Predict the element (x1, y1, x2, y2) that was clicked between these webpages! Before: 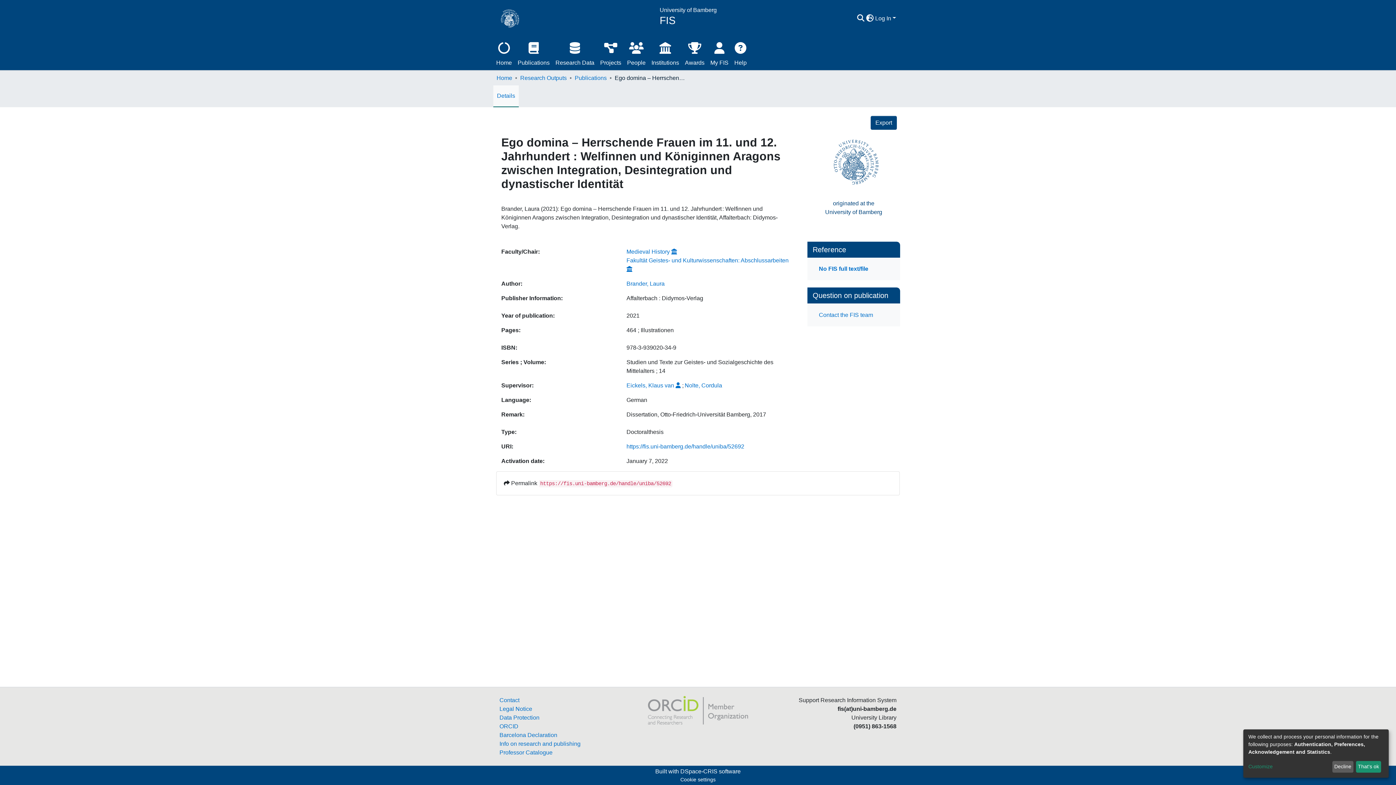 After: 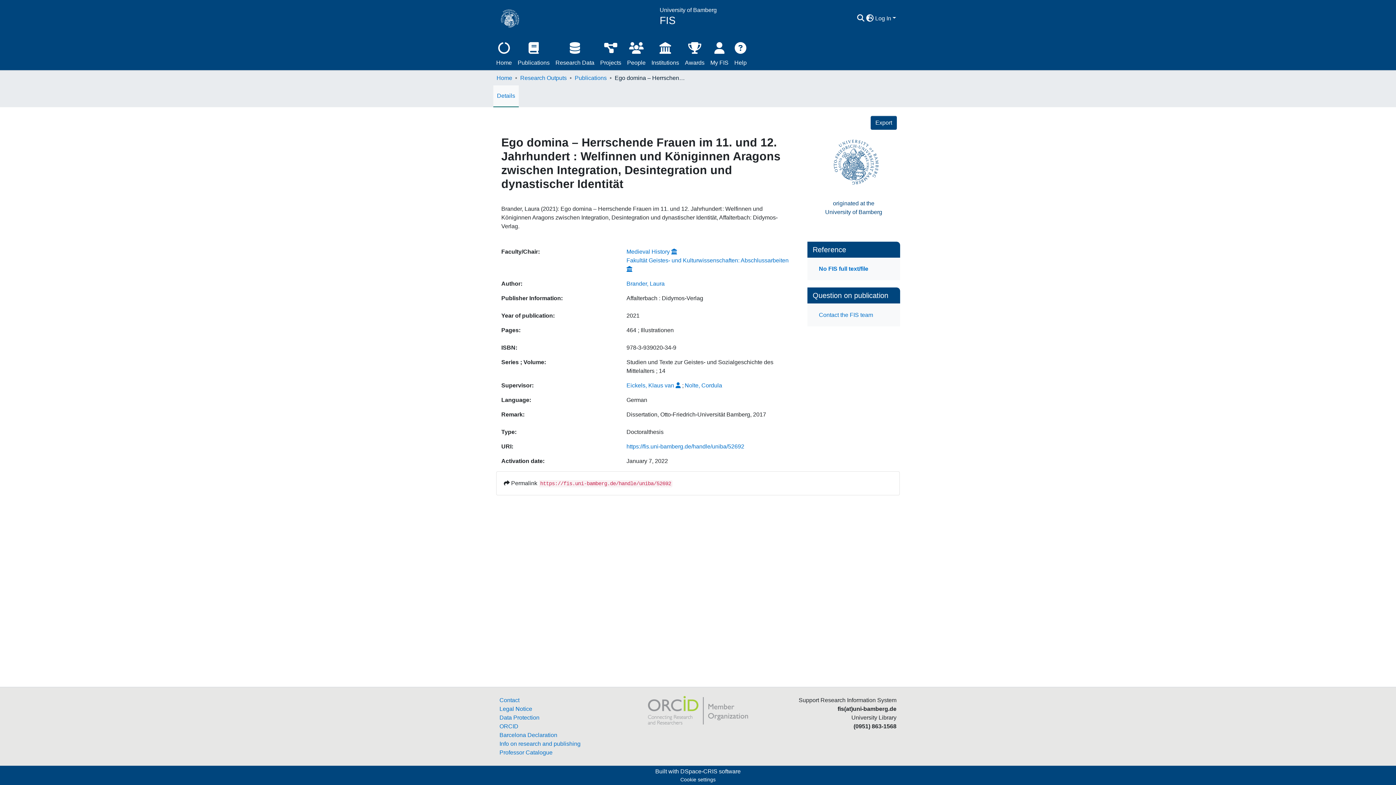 Action: bbox: (1356, 761, 1381, 773) label: That's ok